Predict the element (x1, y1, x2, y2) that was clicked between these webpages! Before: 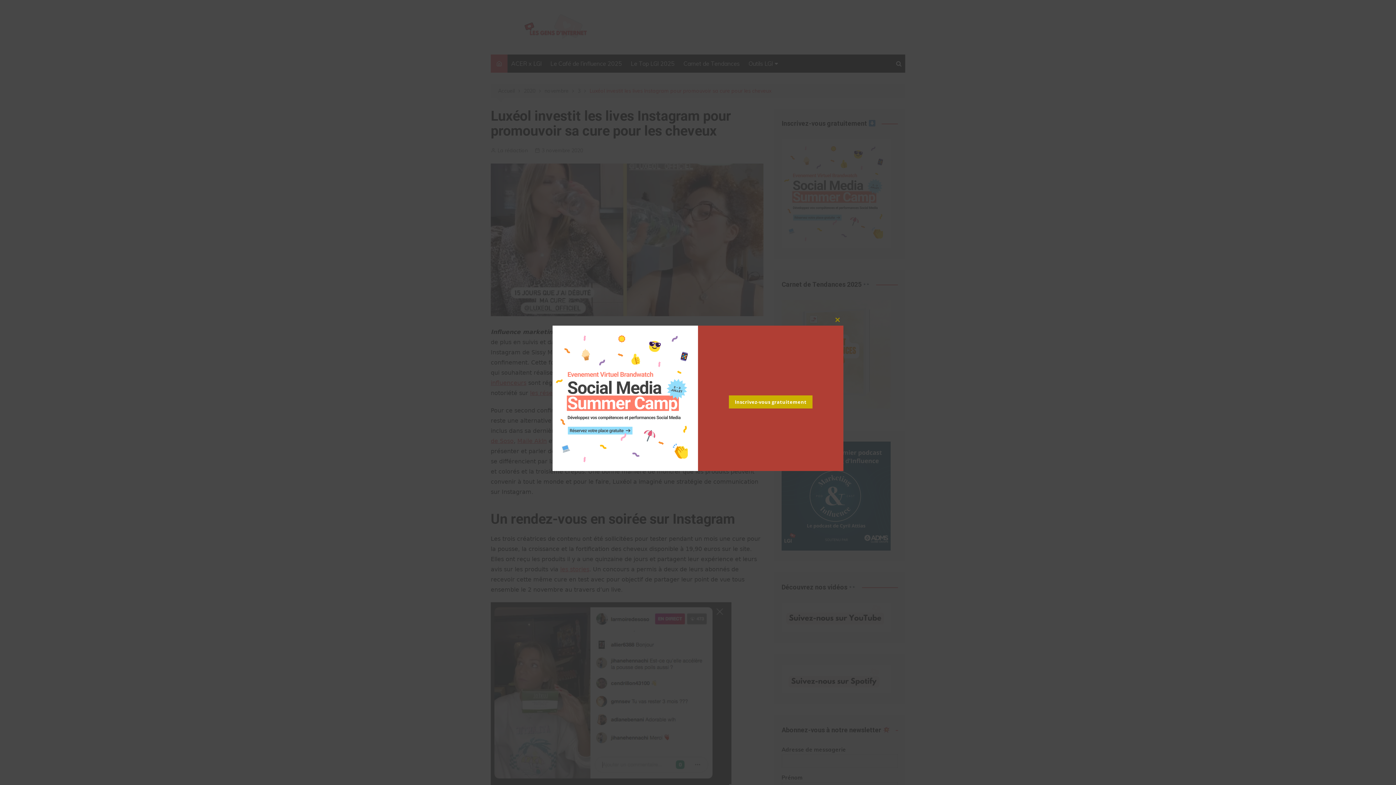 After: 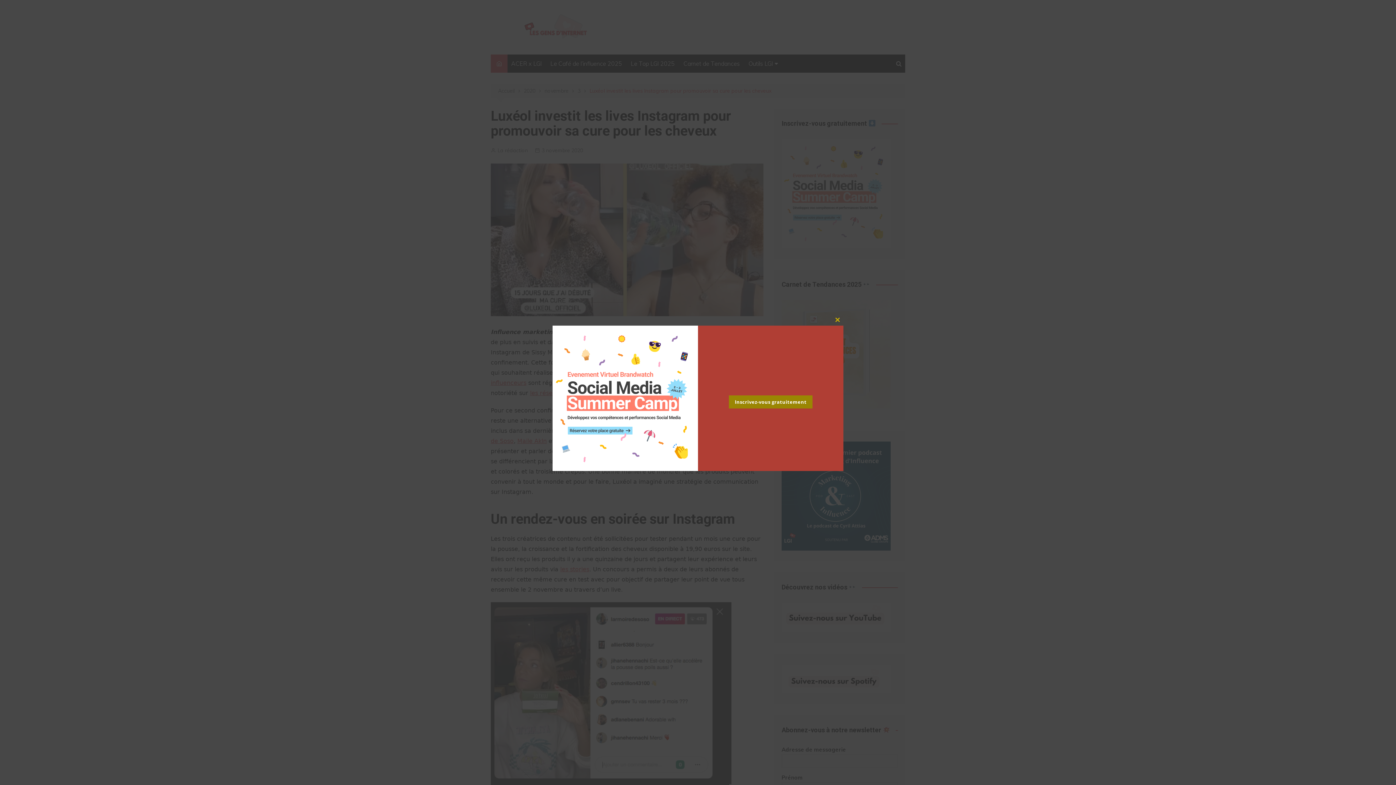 Action: label: Inscrivez-vous gratuitement bbox: (729, 395, 812, 408)